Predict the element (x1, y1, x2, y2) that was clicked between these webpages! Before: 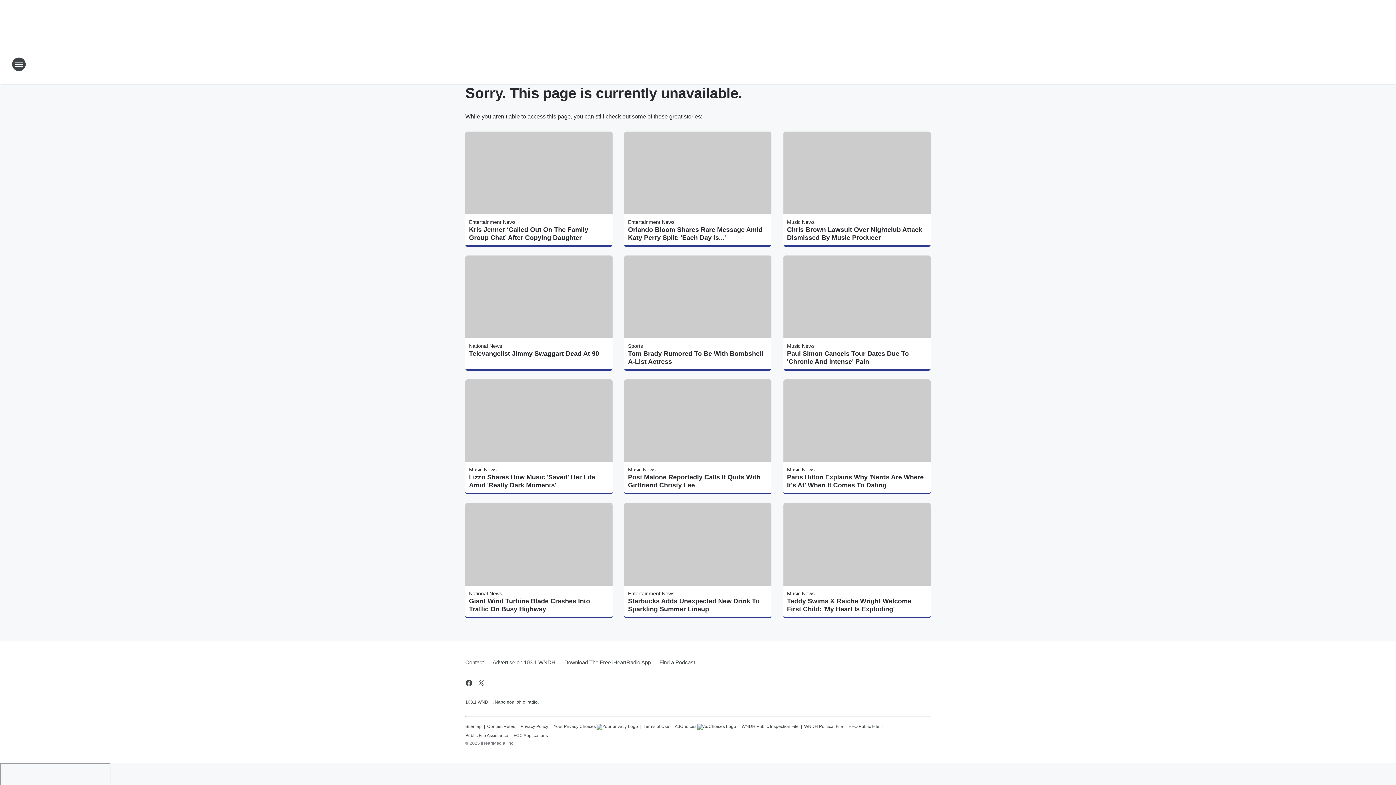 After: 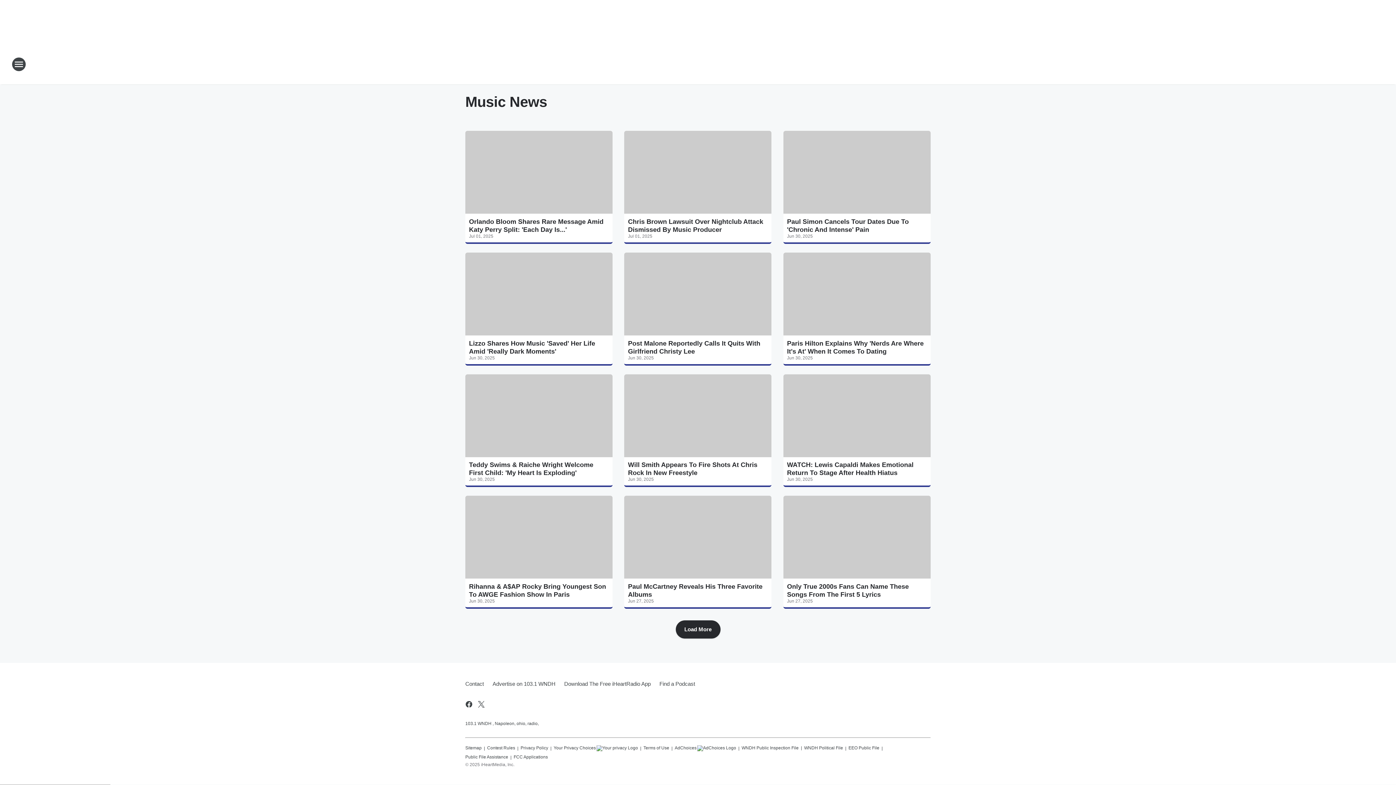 Action: bbox: (787, 591, 814, 596) label: Music News